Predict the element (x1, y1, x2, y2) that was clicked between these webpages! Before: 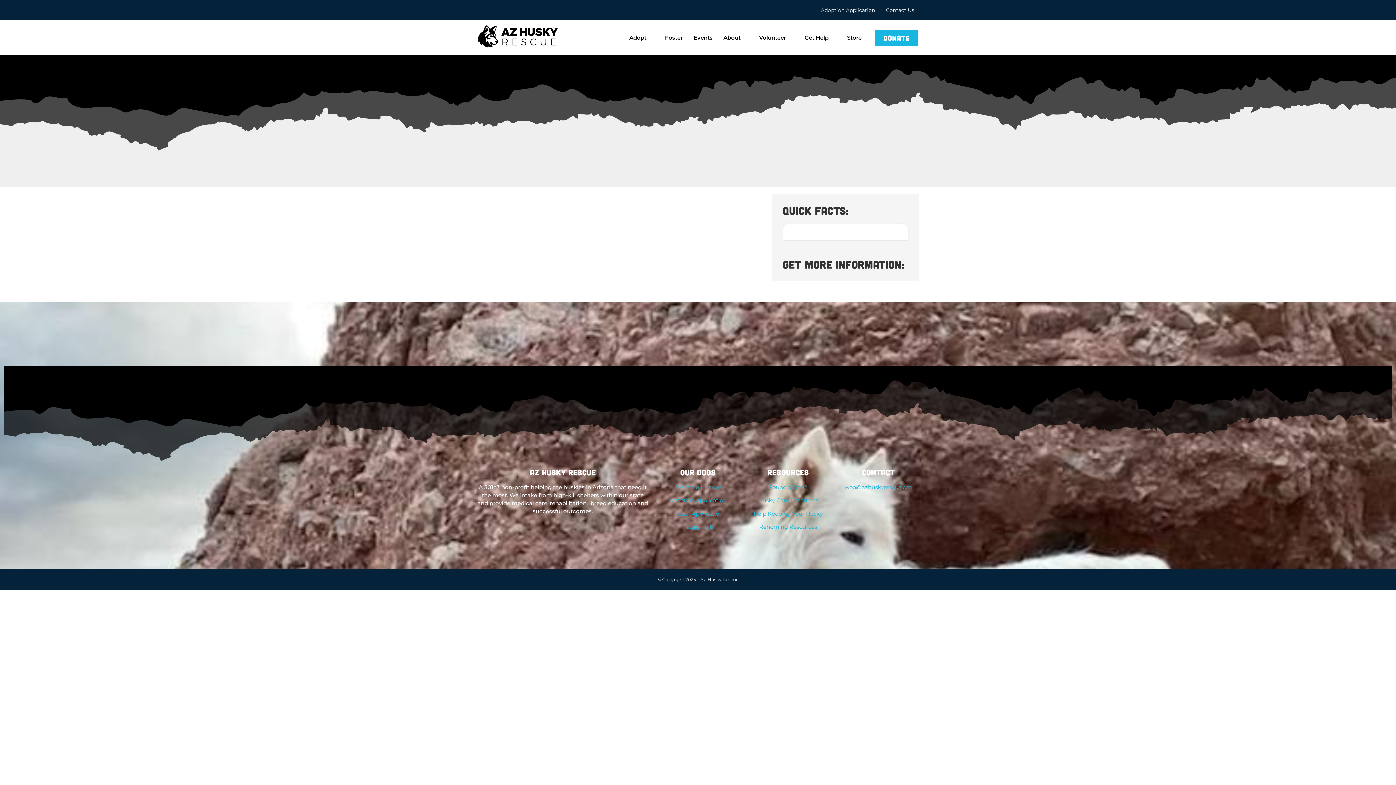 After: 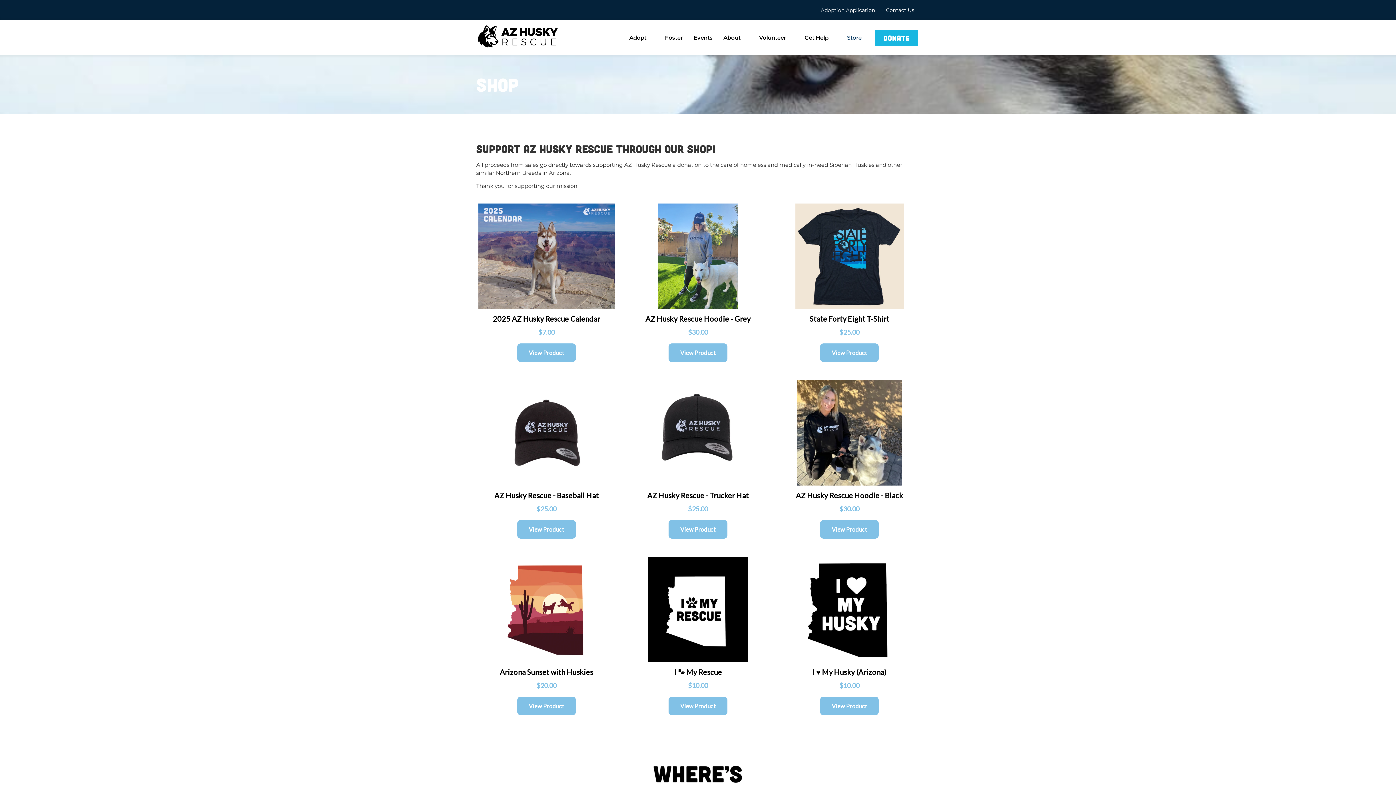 Action: label: Store bbox: (841, 28, 861, 47)